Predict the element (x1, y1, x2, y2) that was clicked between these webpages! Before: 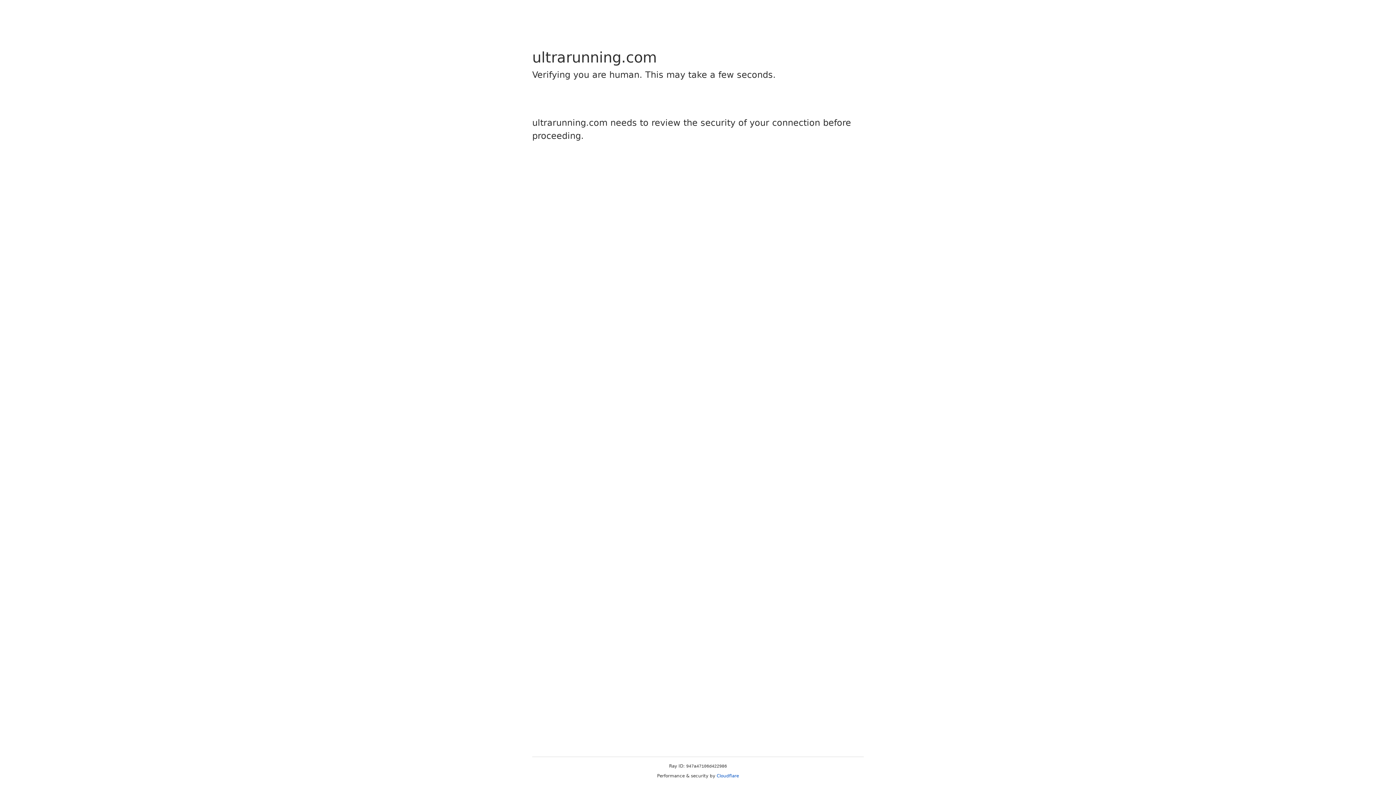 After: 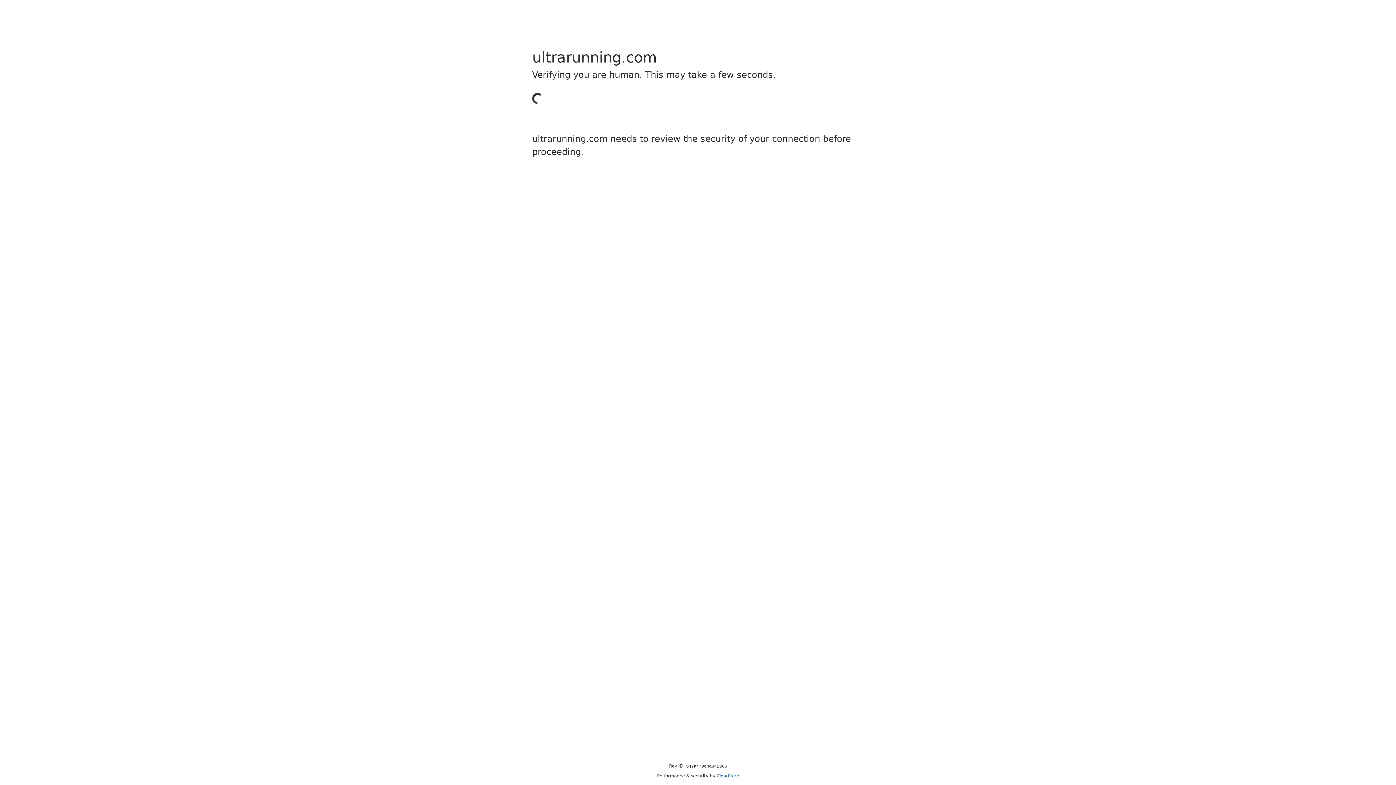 Action: label: Cloudflare bbox: (716, 773, 739, 778)